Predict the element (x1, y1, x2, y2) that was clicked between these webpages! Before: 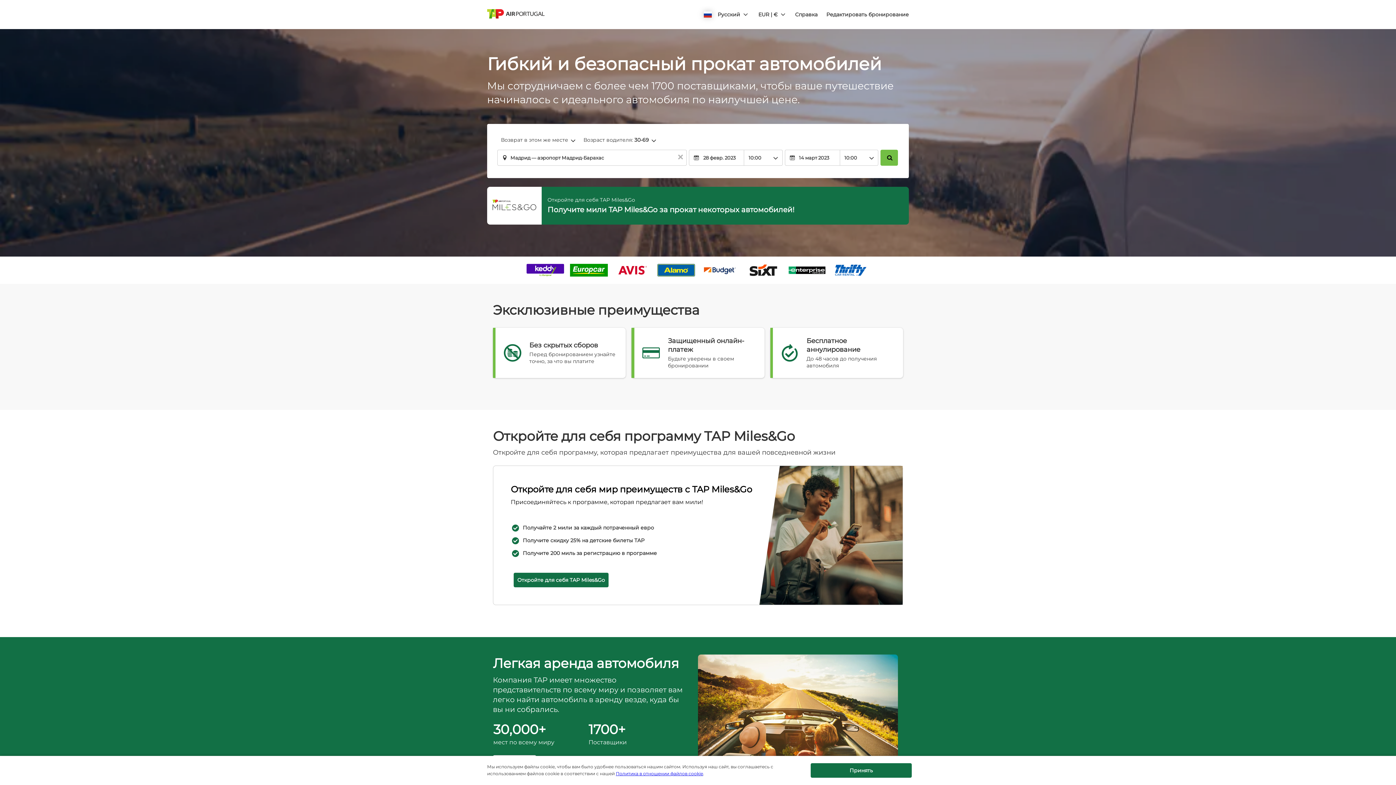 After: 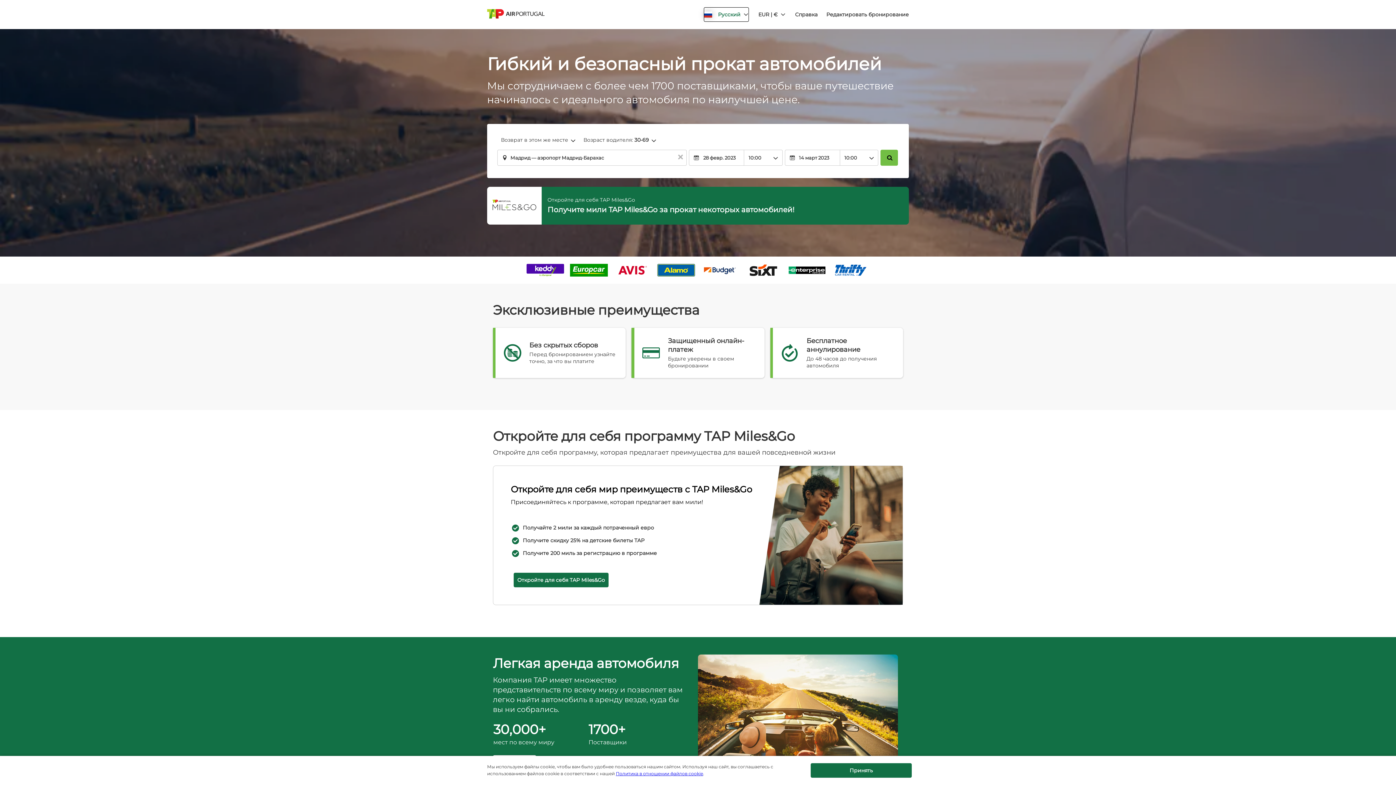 Action: label: button bbox: (703, 7, 749, 21)